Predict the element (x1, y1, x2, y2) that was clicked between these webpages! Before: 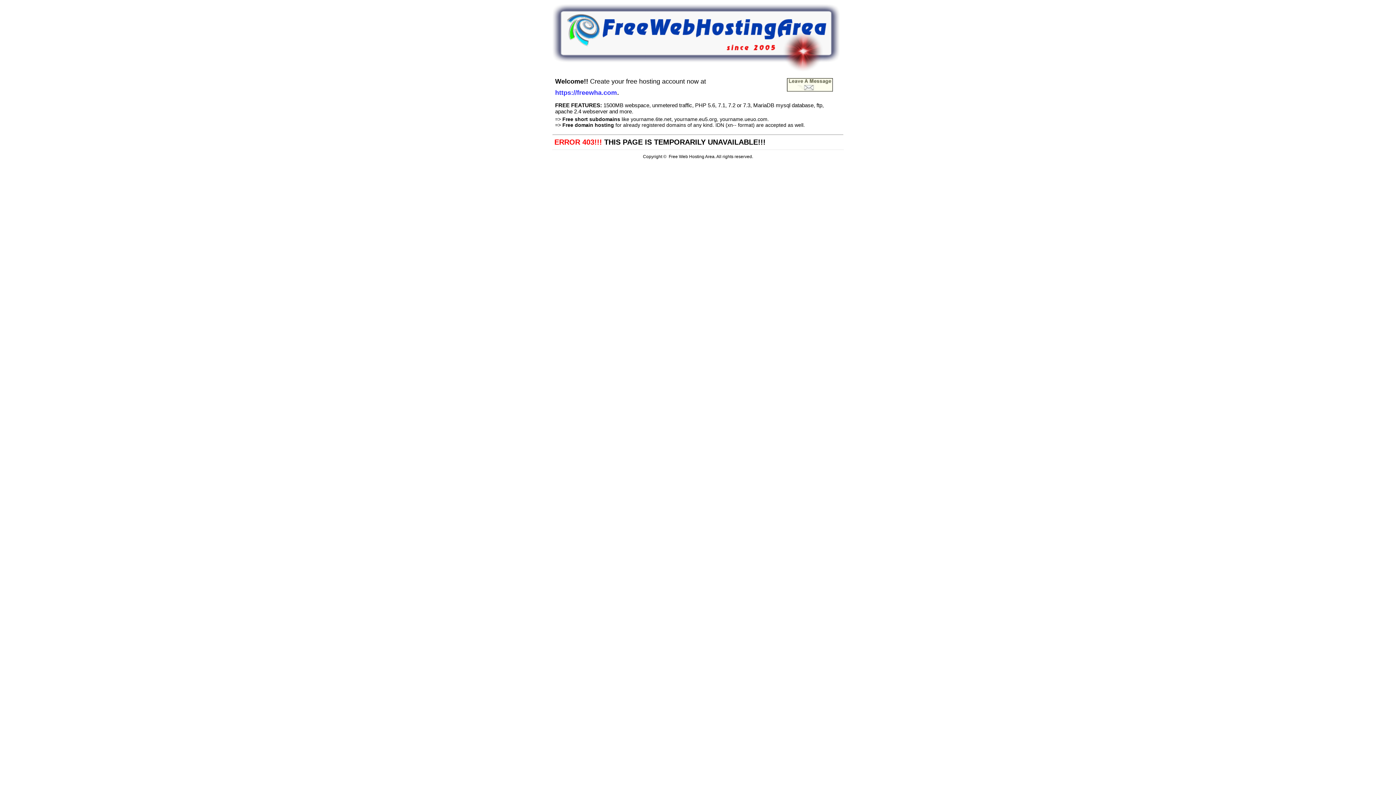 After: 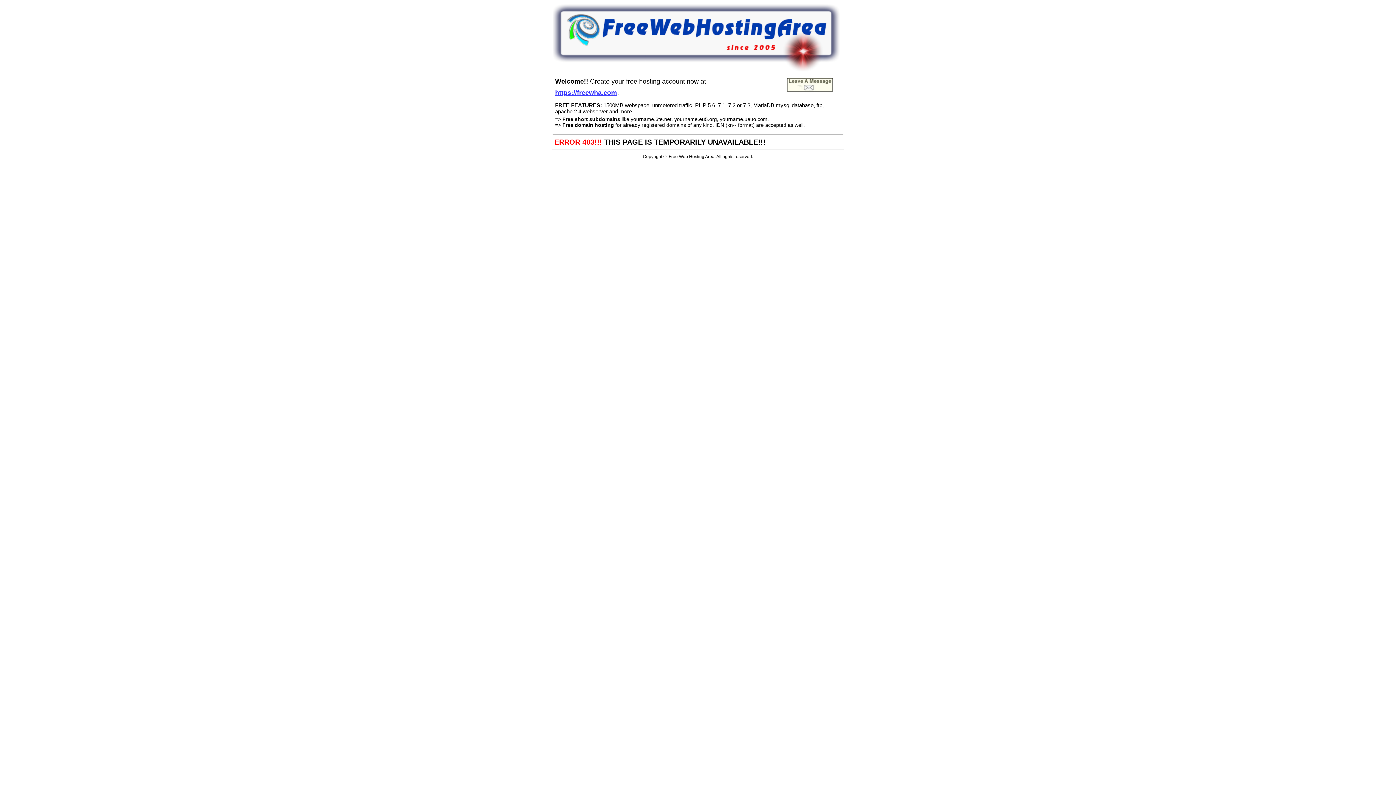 Action: bbox: (555, 87, 617, 96) label: https://freewha.com